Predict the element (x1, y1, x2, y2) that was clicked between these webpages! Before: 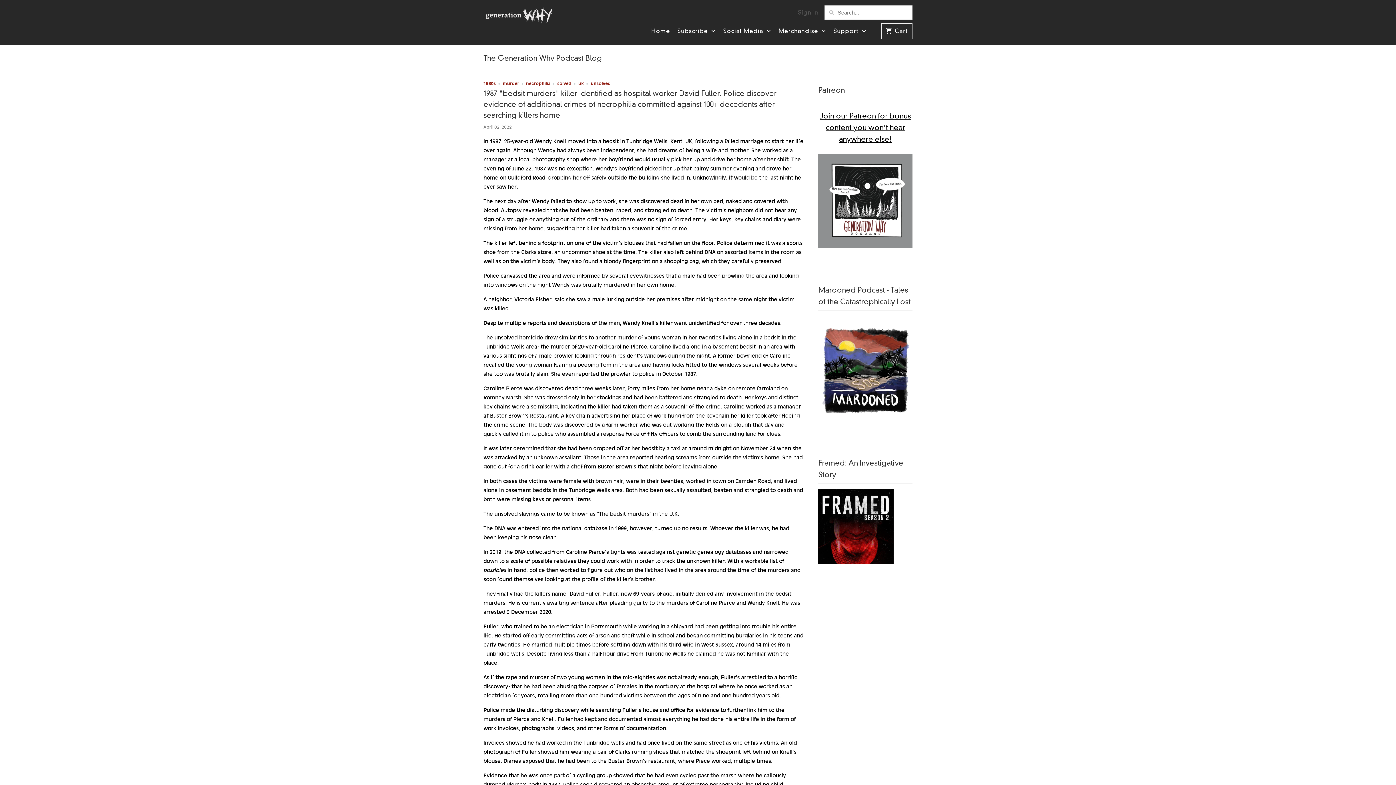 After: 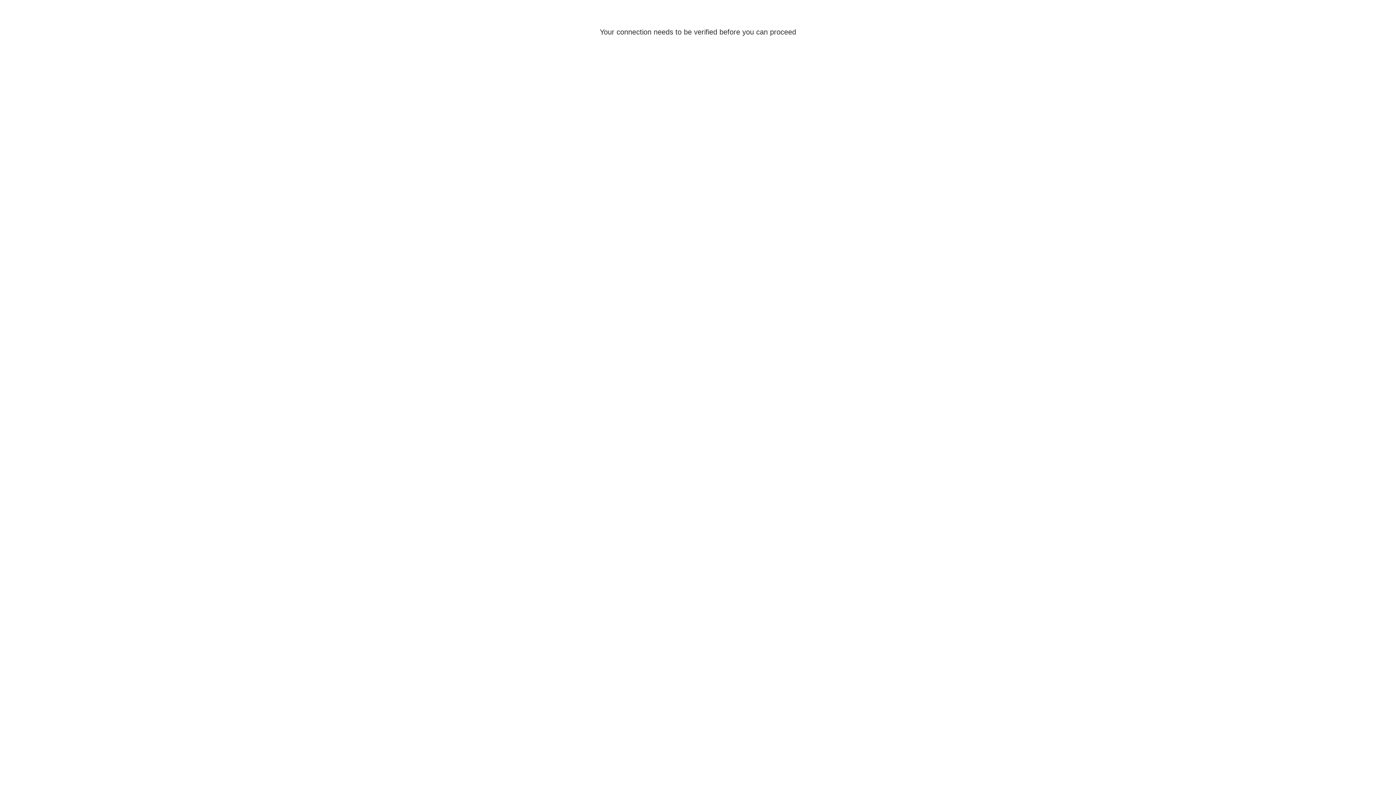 Action: bbox: (798, 8, 818, 16) label: Sign in